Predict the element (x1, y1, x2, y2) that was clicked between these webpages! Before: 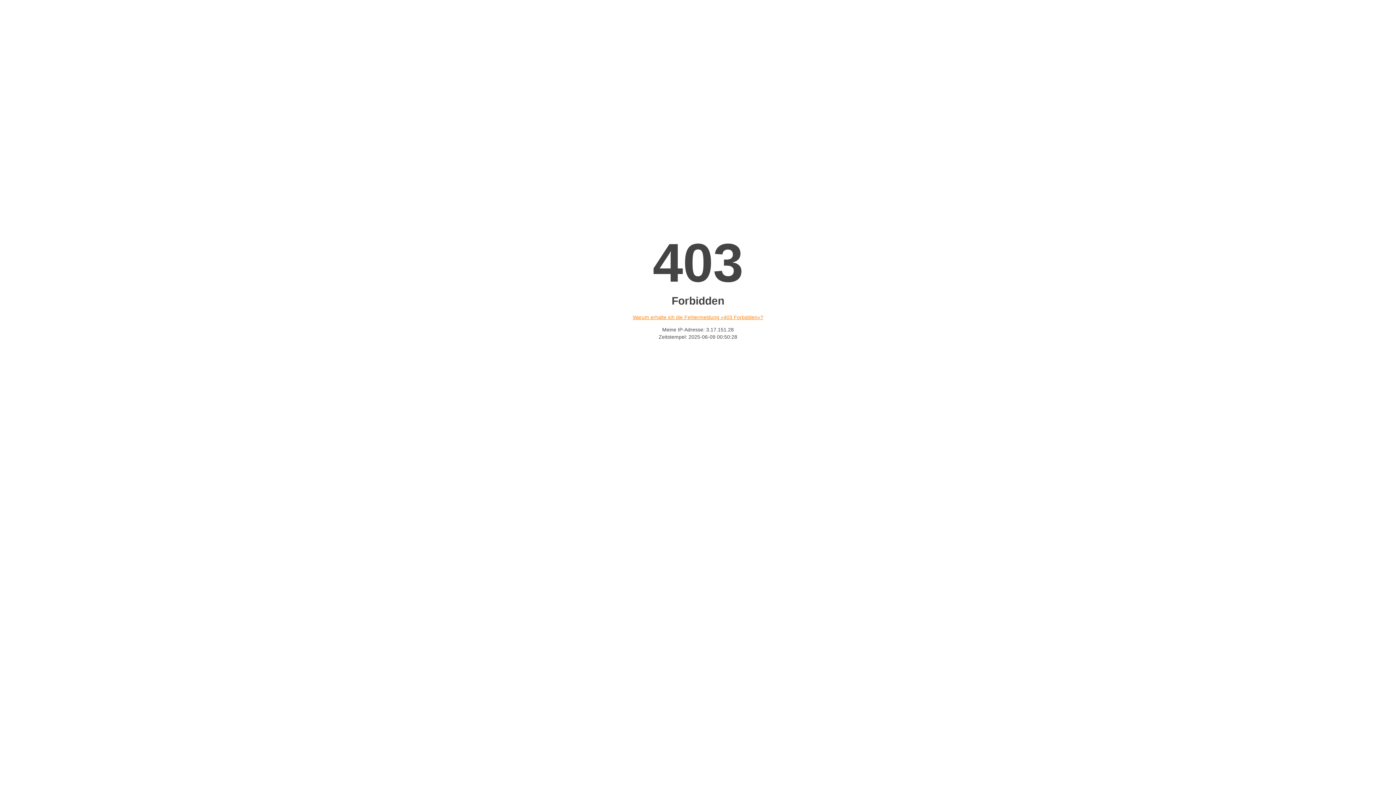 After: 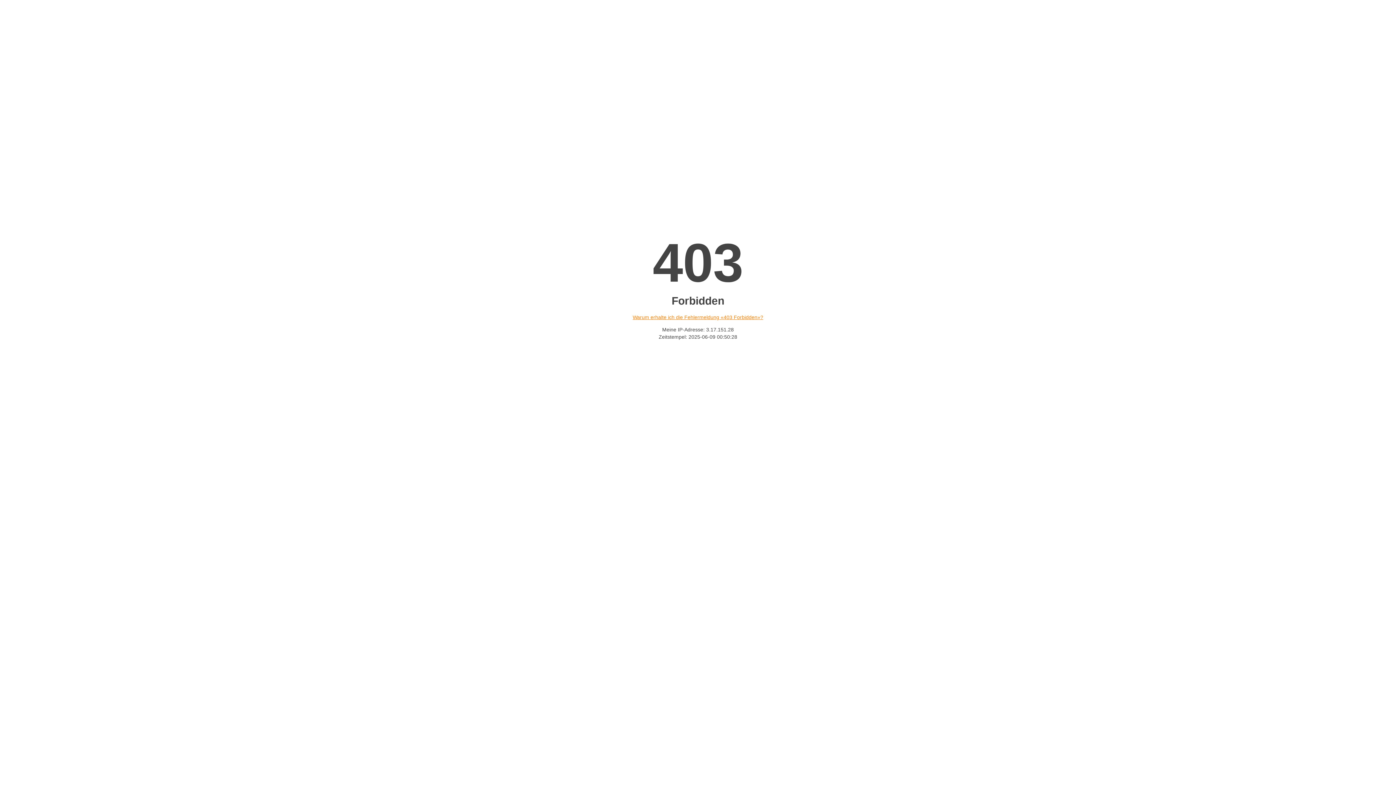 Action: bbox: (632, 314, 763, 320) label: Warum erhalte ich die Fehlermeldung «403 Forbidden»?